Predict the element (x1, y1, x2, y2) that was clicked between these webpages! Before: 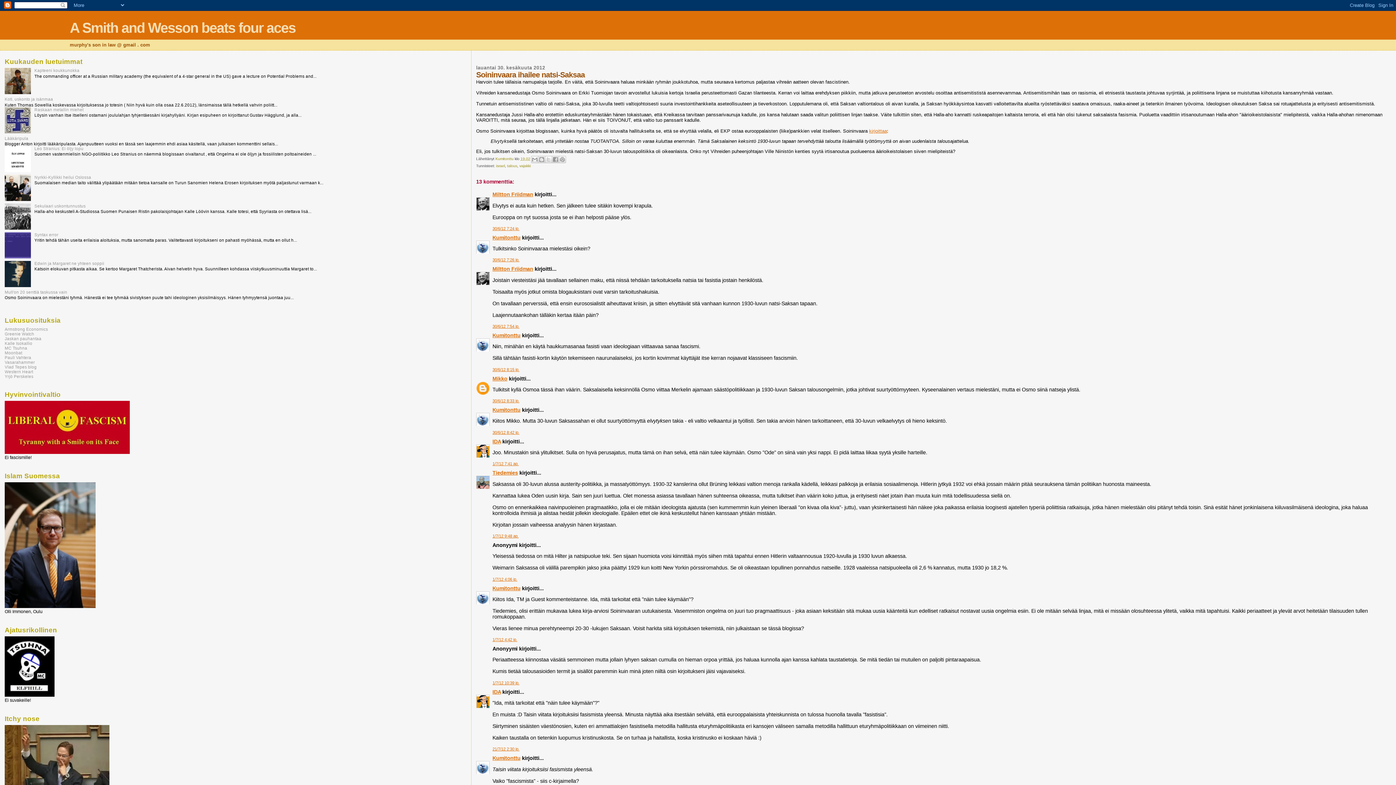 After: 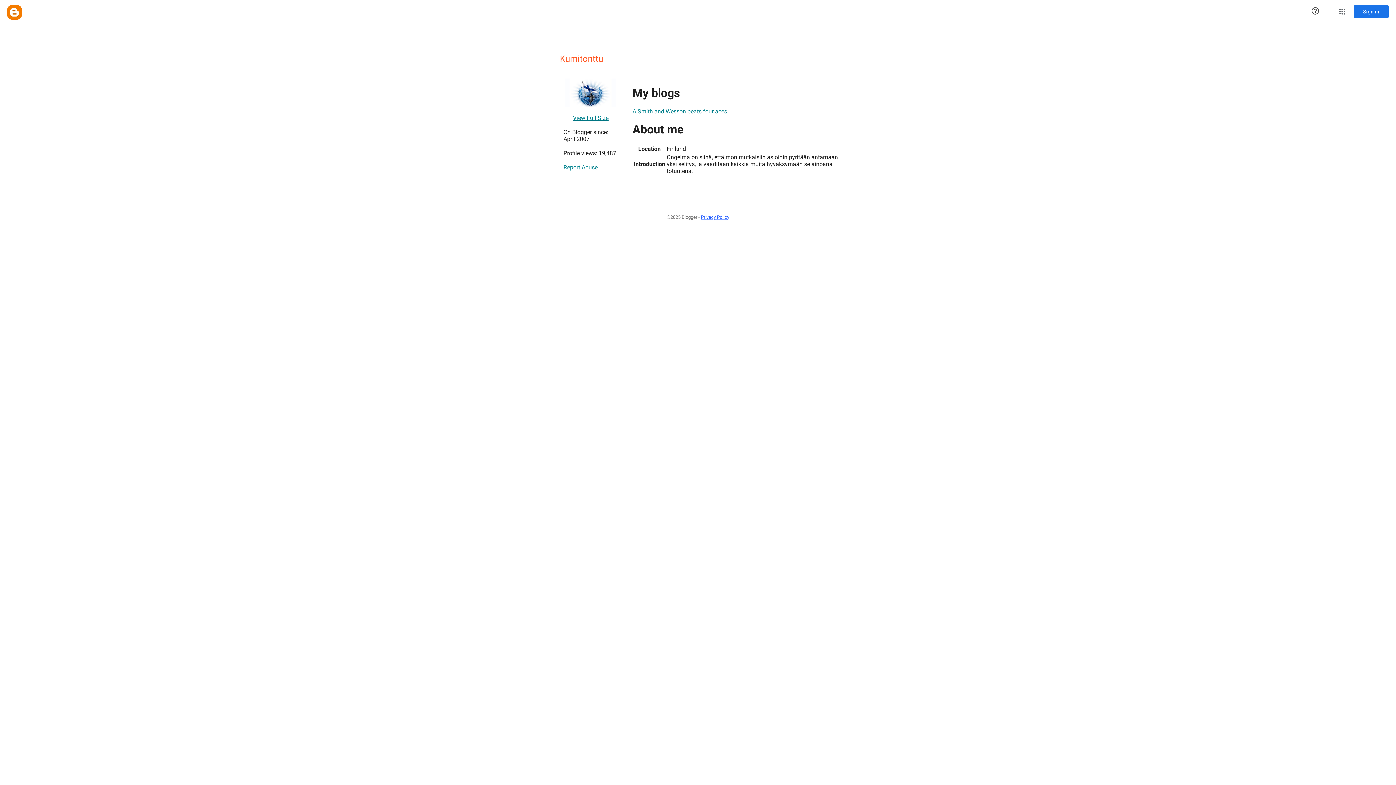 Action: label: Kumitonttu  bbox: (495, 156, 514, 160)